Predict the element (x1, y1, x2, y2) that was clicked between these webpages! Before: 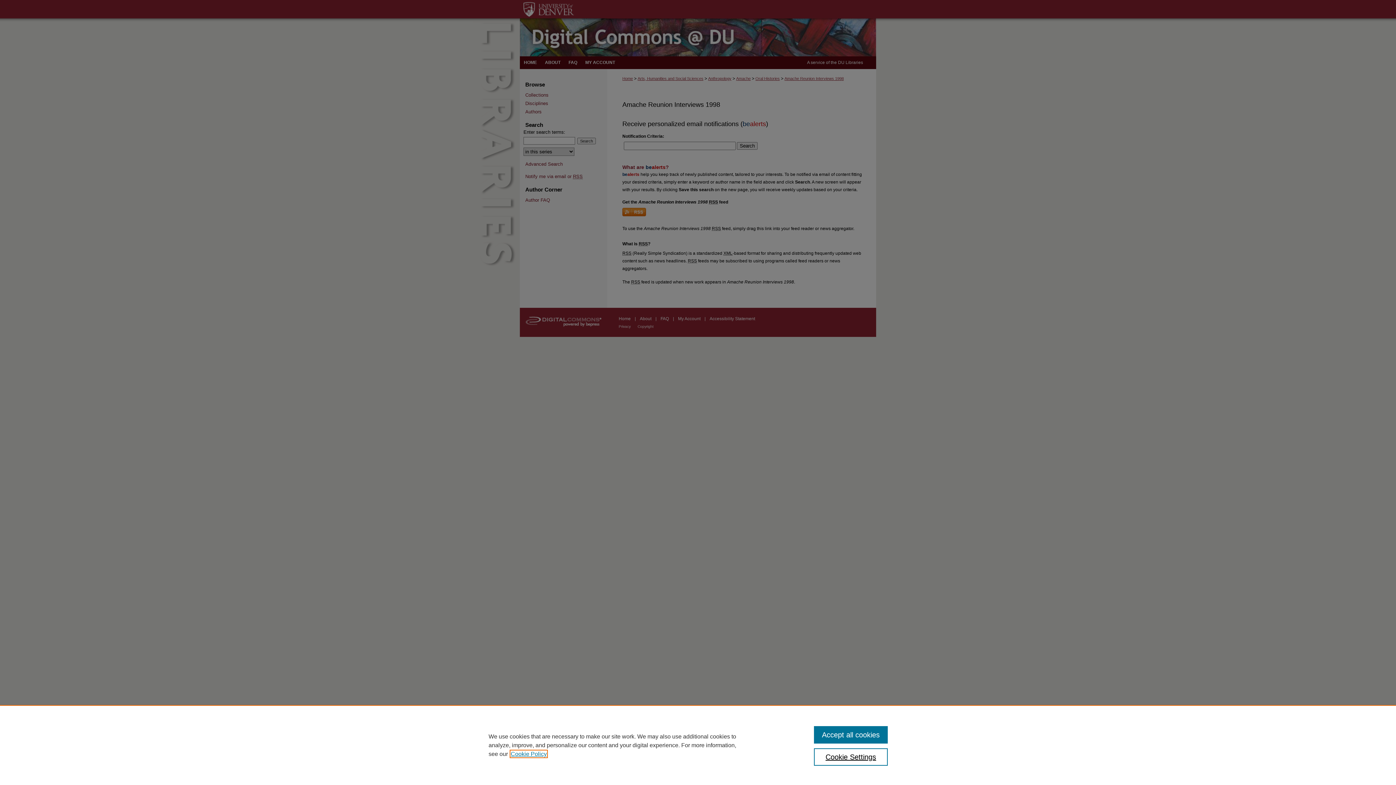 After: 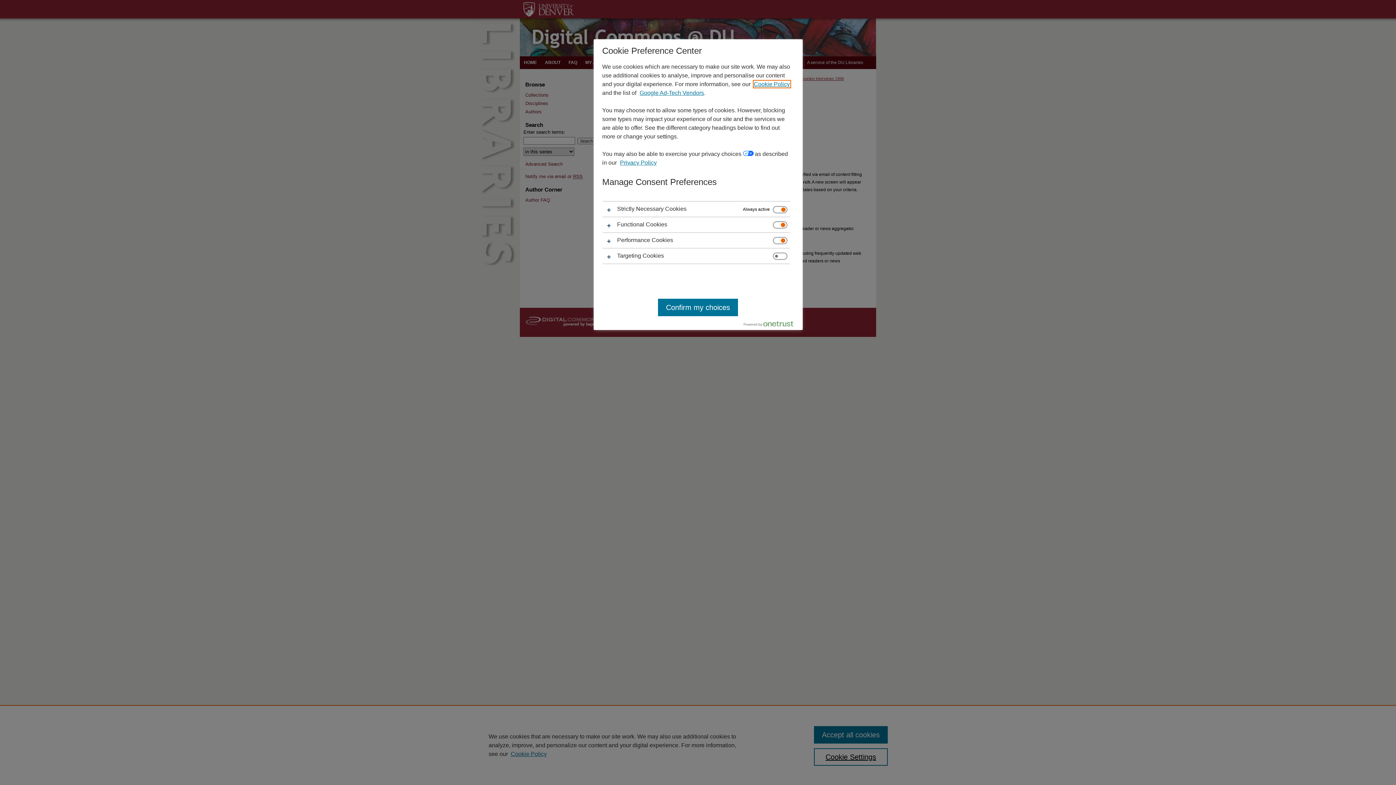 Action: label: Cookie Settings bbox: (814, 748, 887, 766)